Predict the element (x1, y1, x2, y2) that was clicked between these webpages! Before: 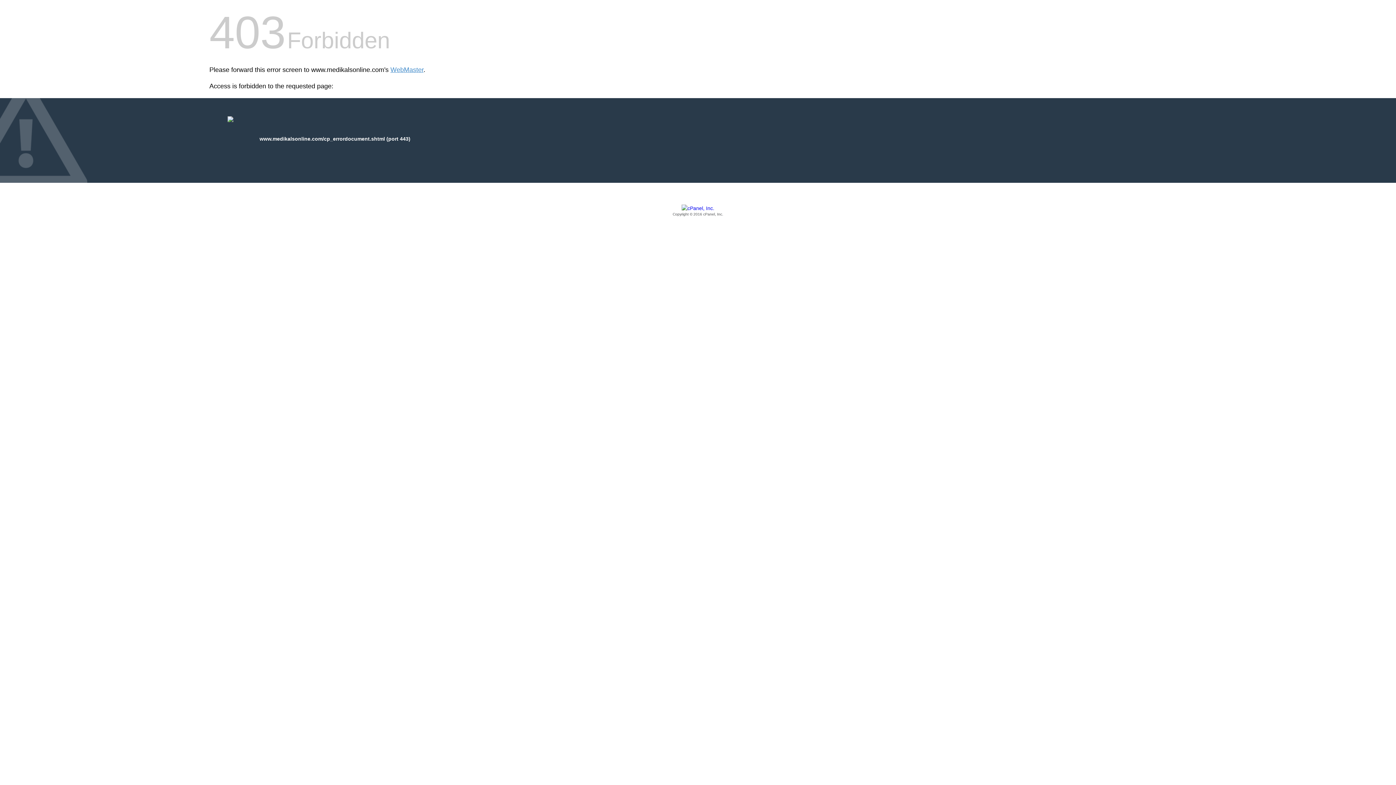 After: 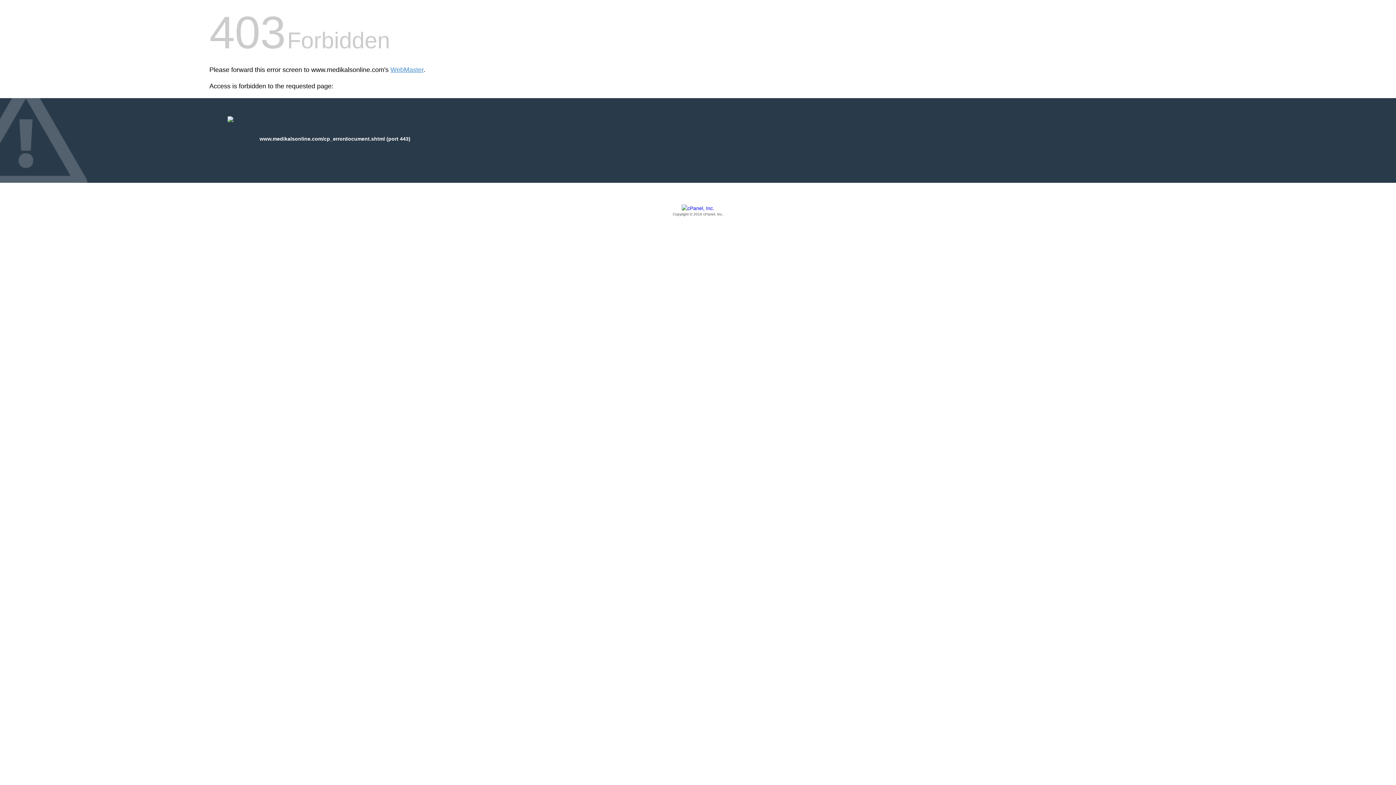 Action: label: Copyright © 2016 cPanel, Inc. bbox: (209, 205, 1186, 217)